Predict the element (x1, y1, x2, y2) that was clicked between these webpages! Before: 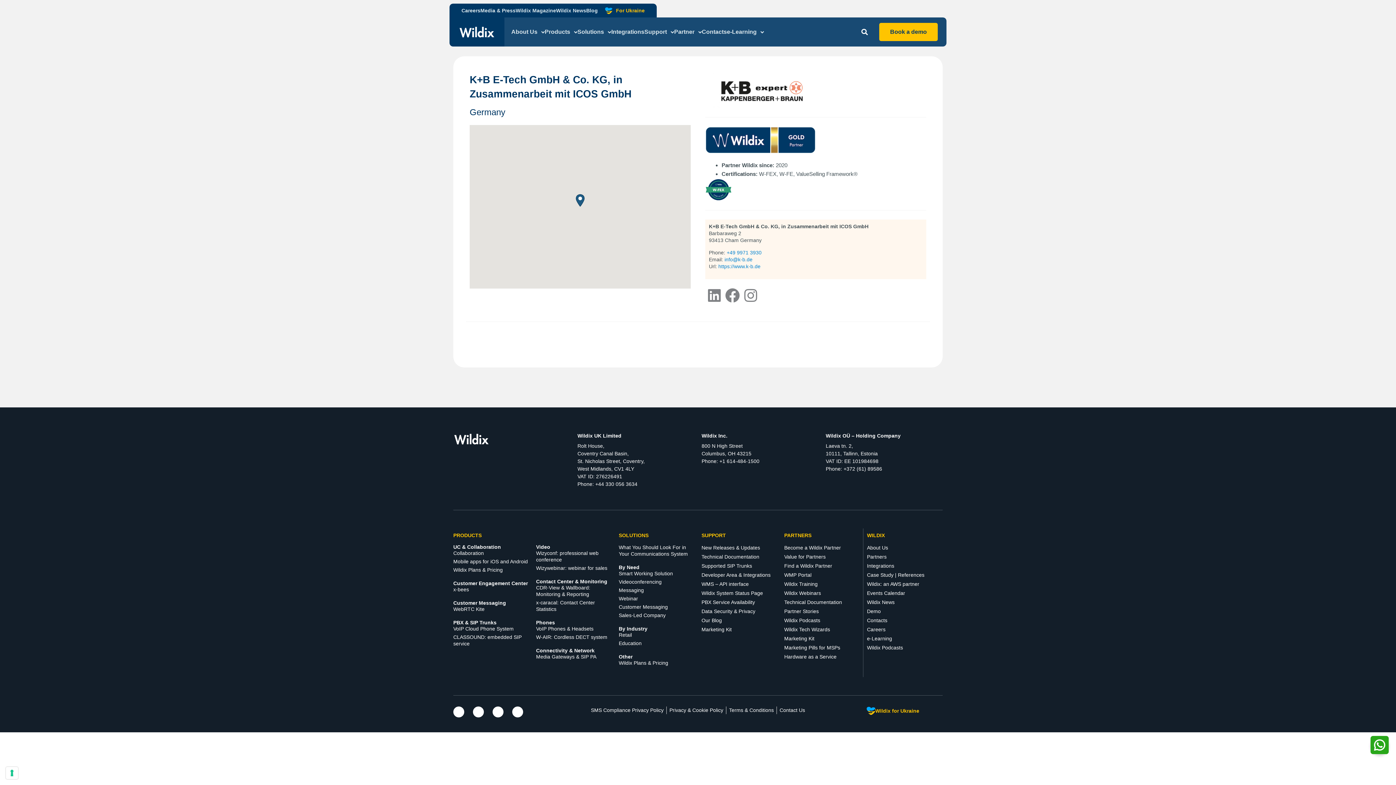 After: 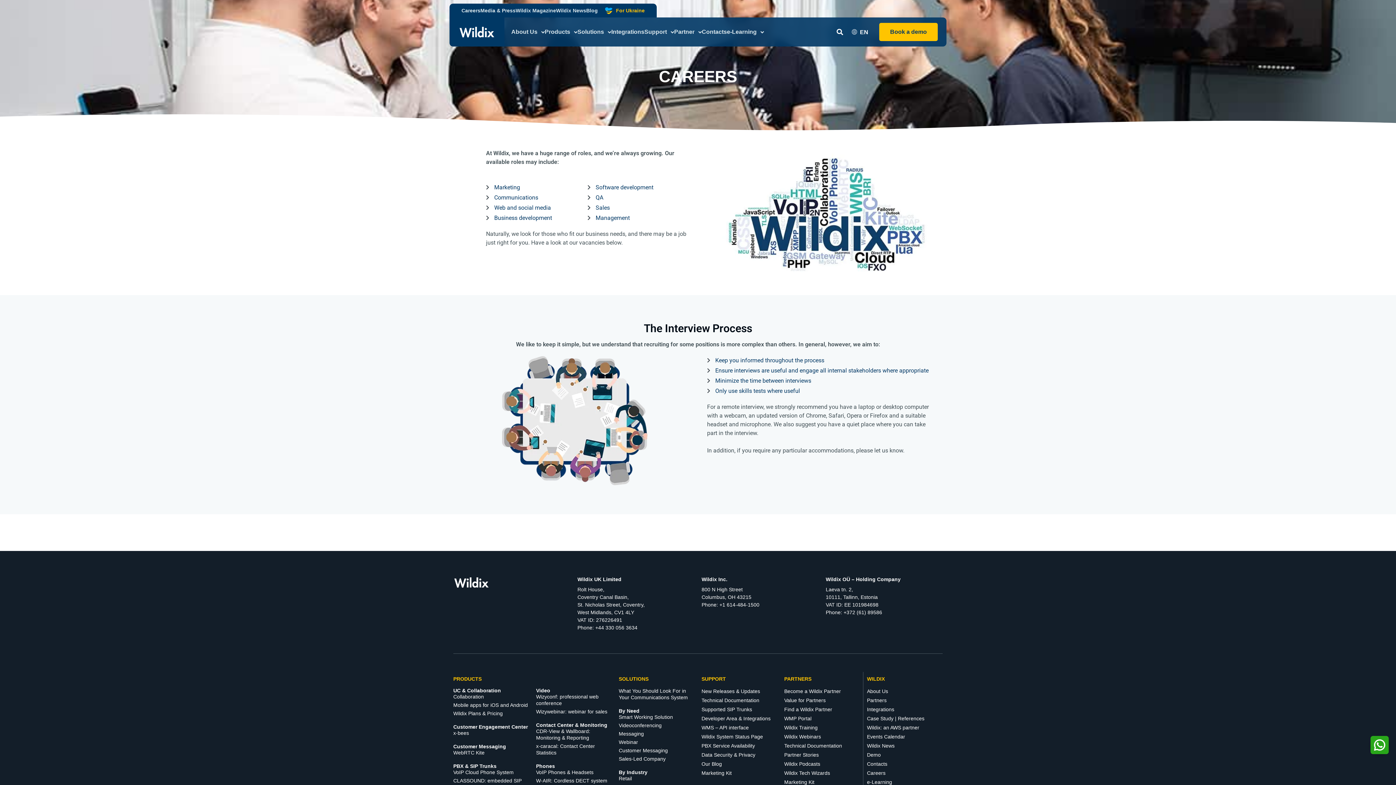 Action: label: Careers bbox: (867, 627, 885, 632)